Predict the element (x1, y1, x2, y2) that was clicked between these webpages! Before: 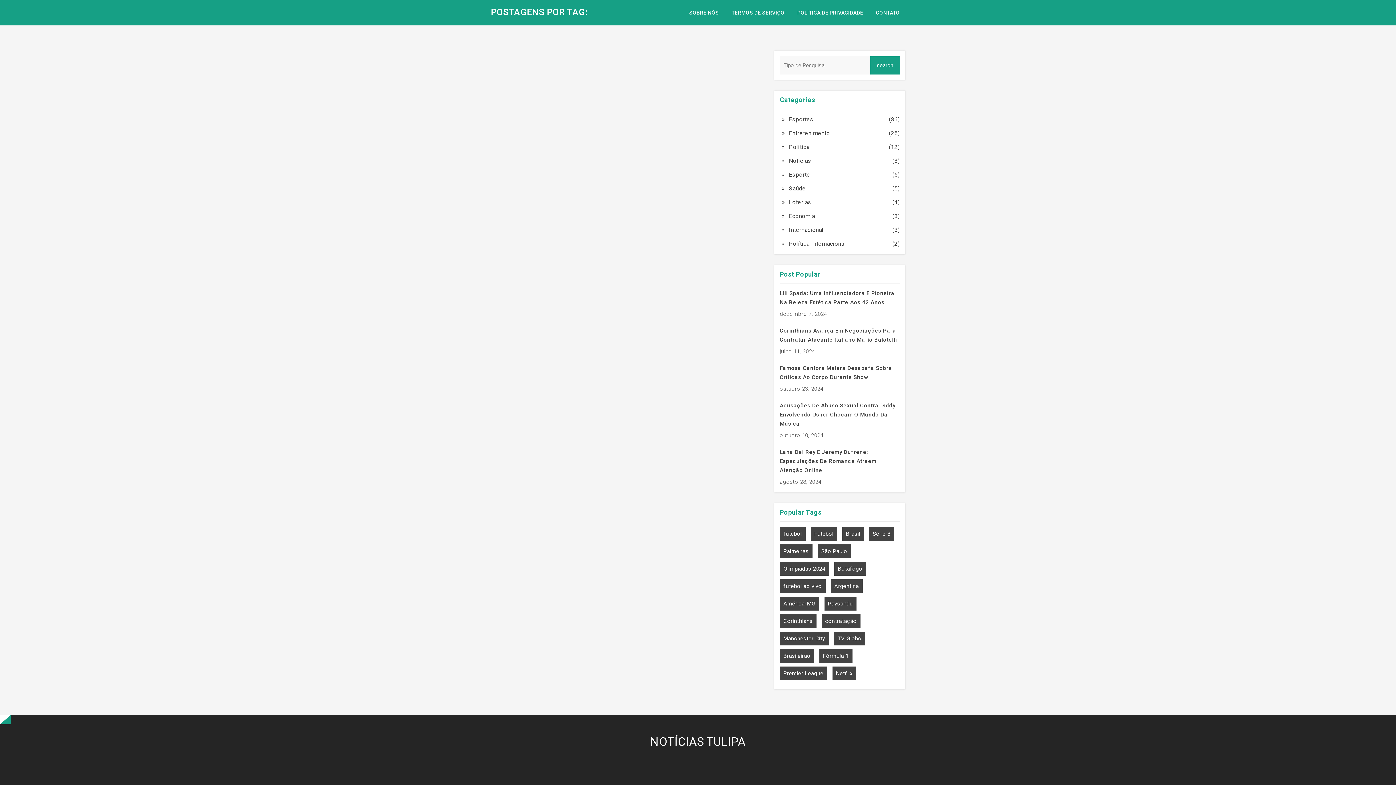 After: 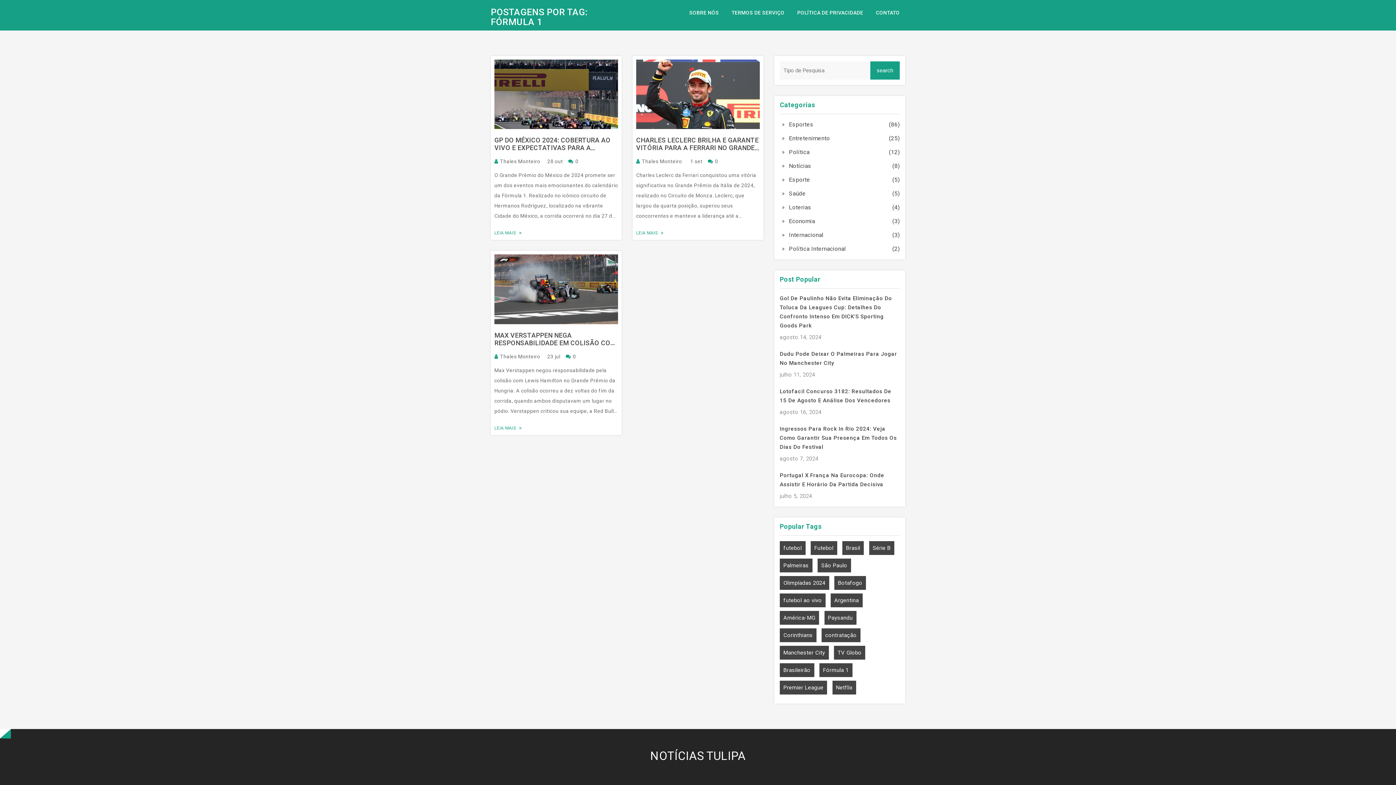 Action: bbox: (819, 649, 852, 663) label: Fórmula 1